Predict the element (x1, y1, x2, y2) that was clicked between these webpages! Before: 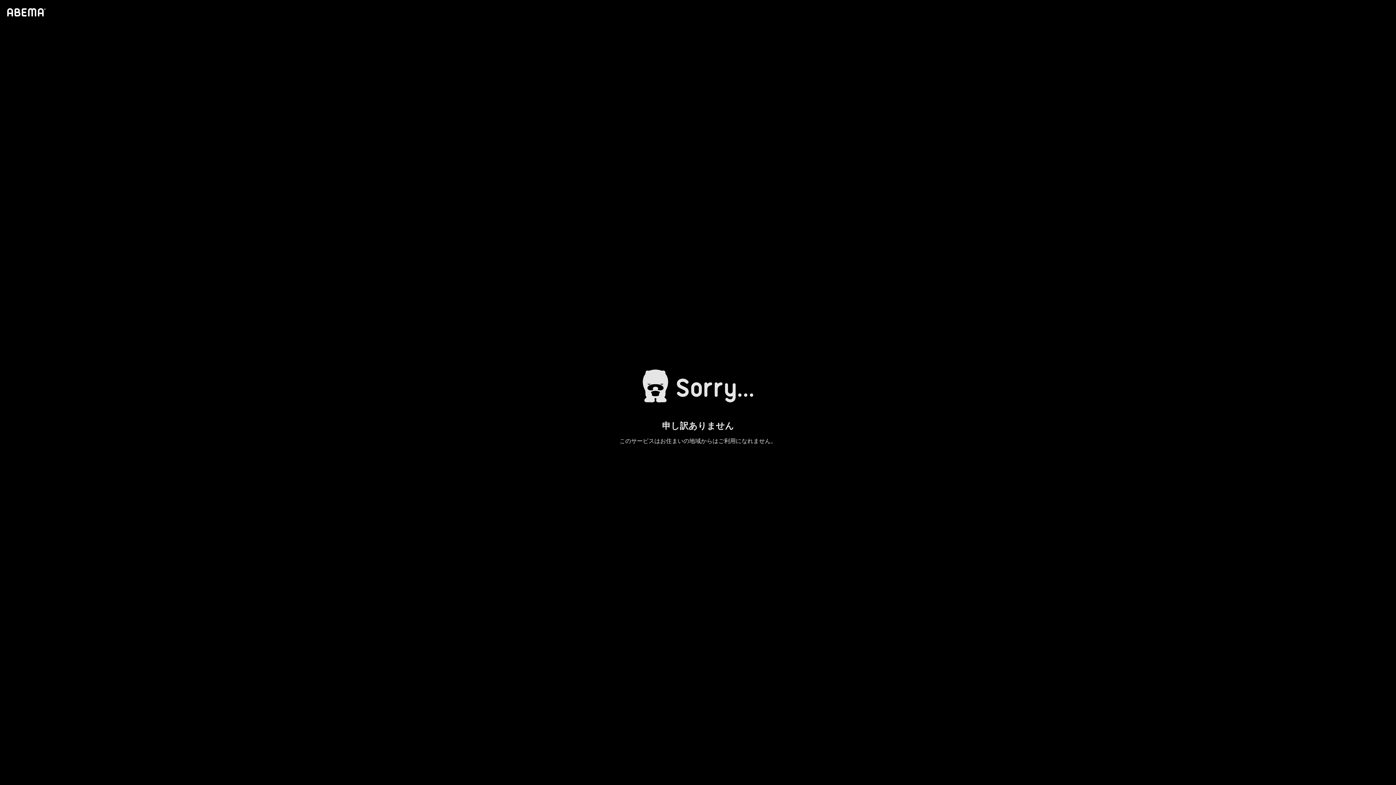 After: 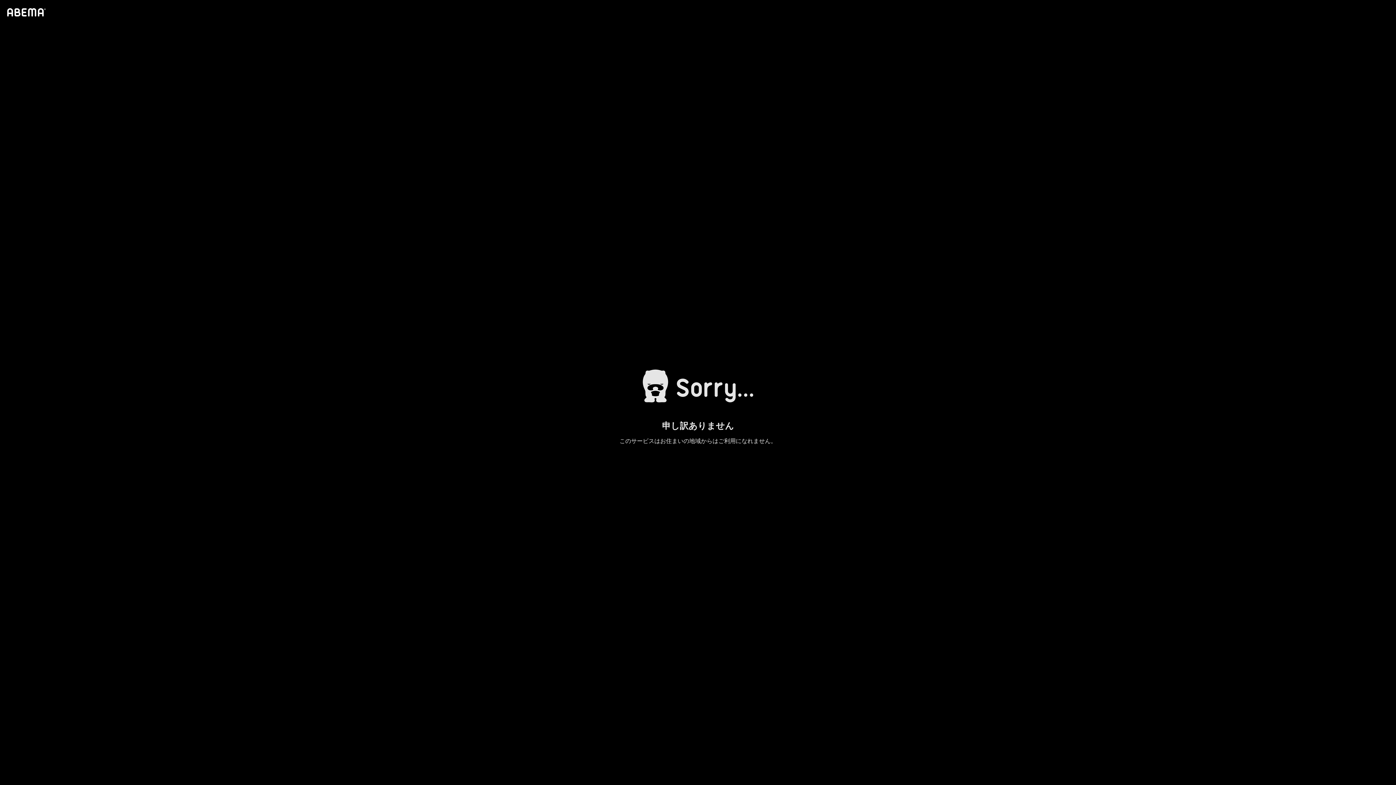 Action: bbox: (4, 1, 46, 23)